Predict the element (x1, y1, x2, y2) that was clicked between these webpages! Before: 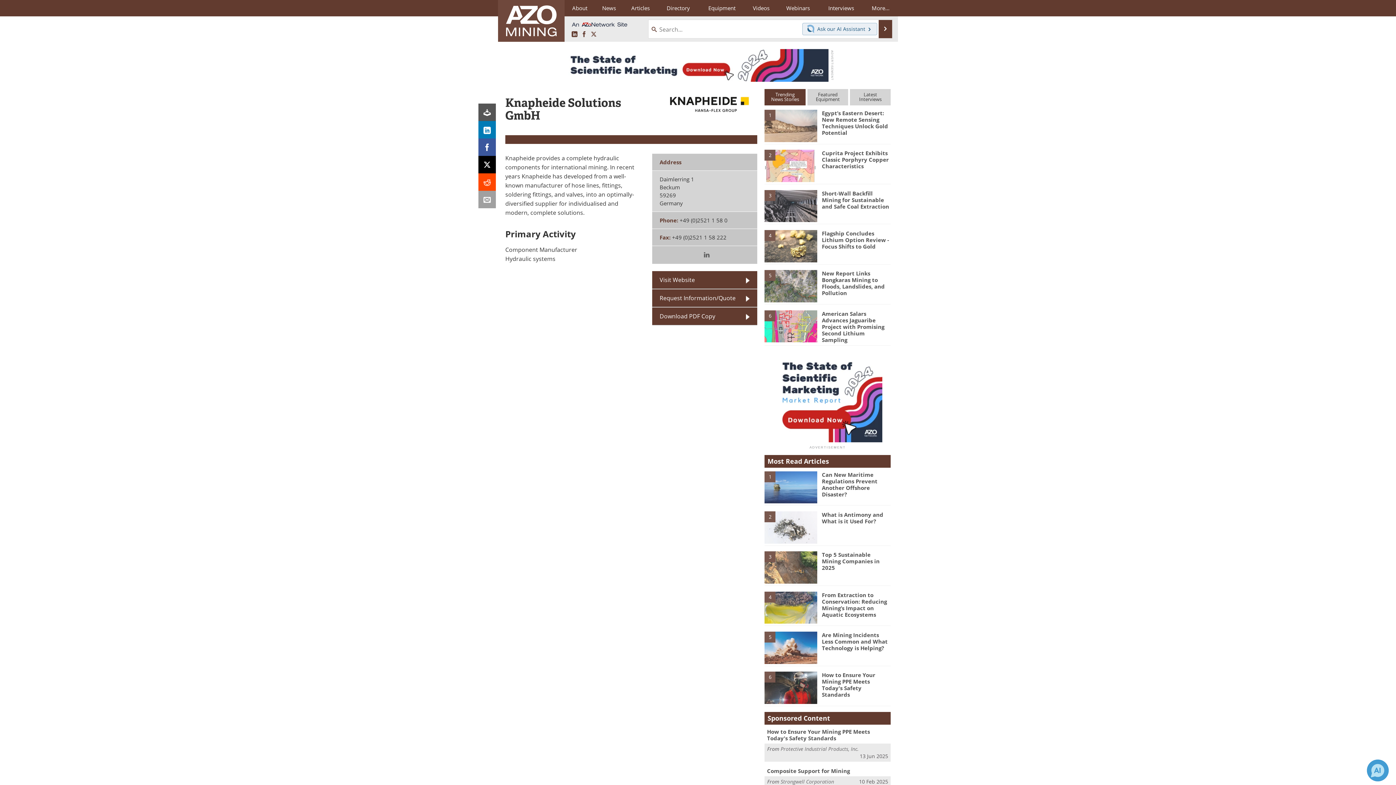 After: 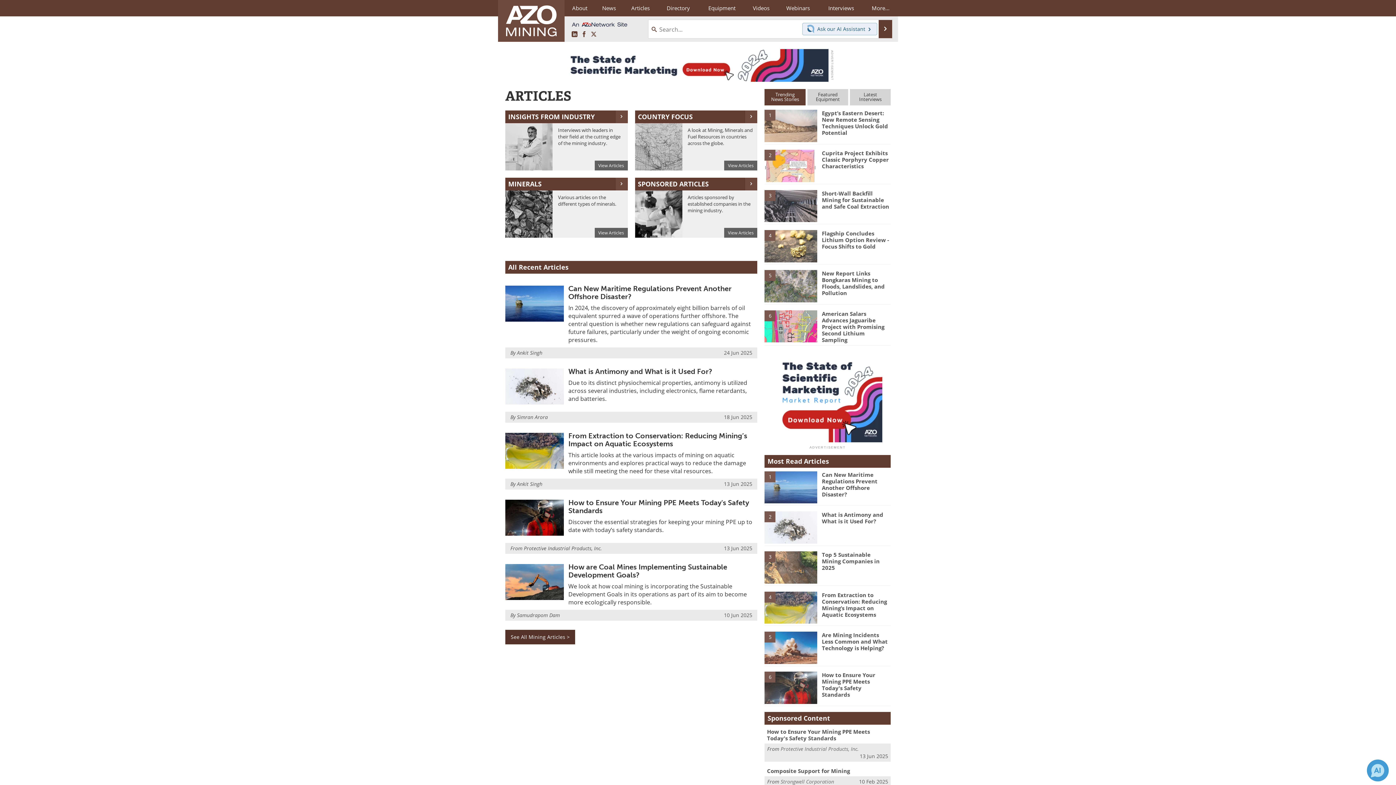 Action: label: Articles bbox: (623, 0, 657, 16)